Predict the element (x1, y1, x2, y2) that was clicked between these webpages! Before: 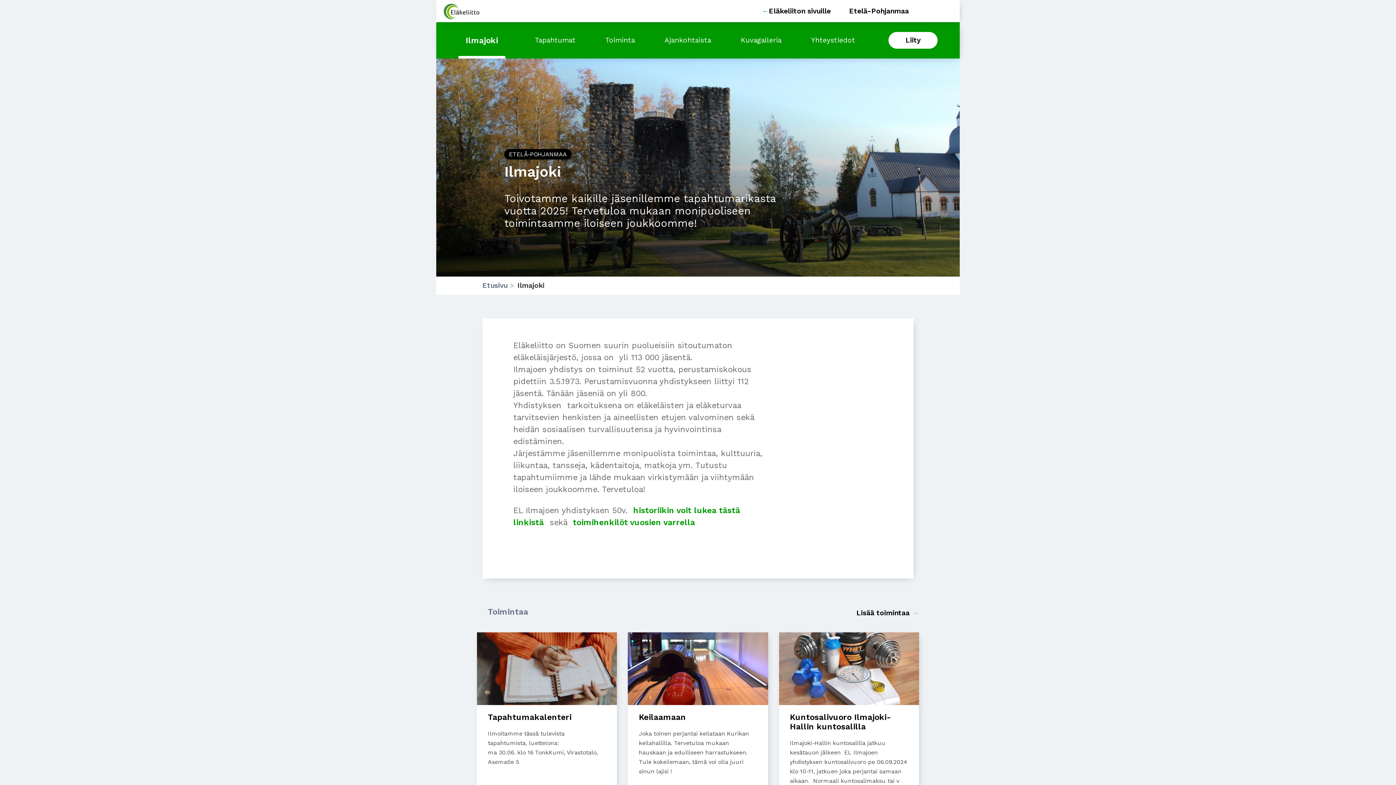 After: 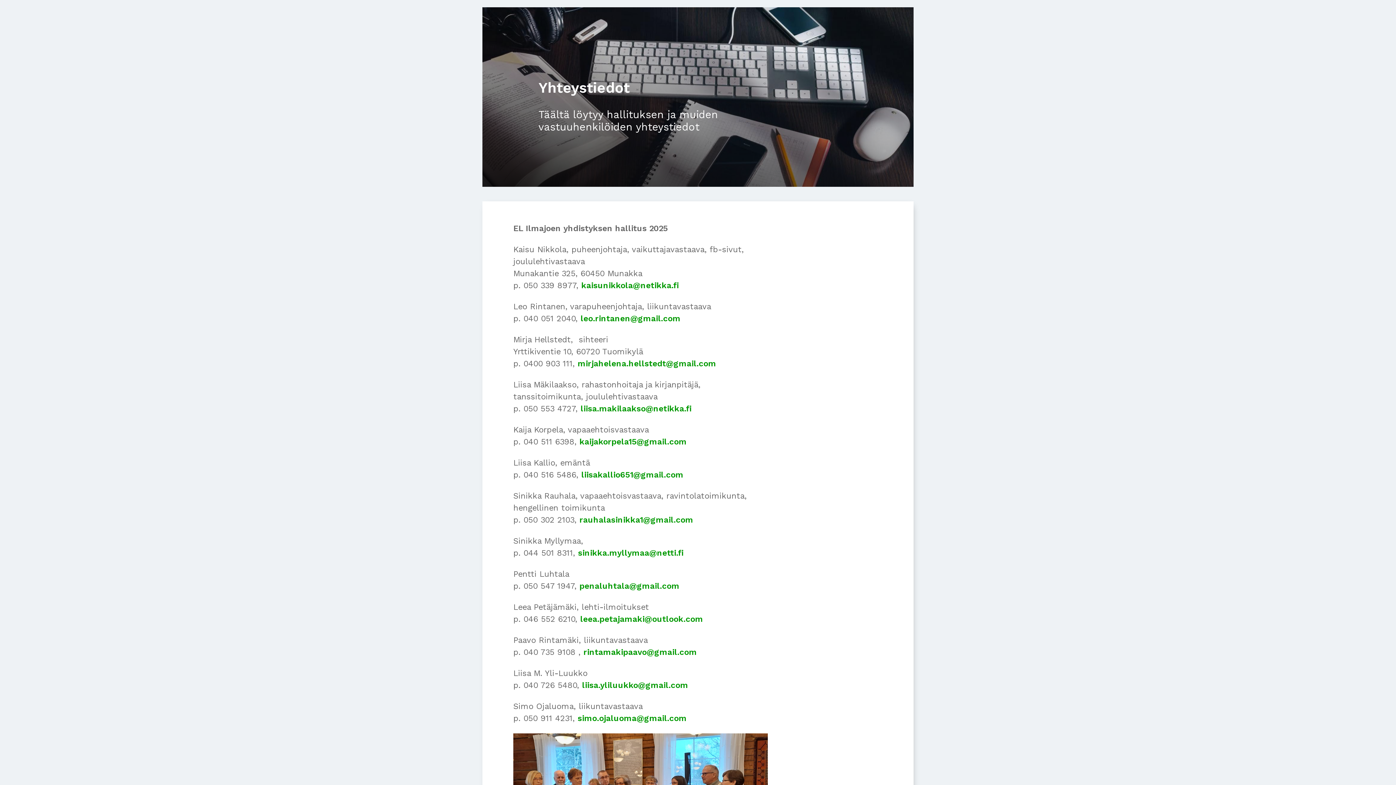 Action: label: Yhteystiedot bbox: (811, 35, 855, 45)